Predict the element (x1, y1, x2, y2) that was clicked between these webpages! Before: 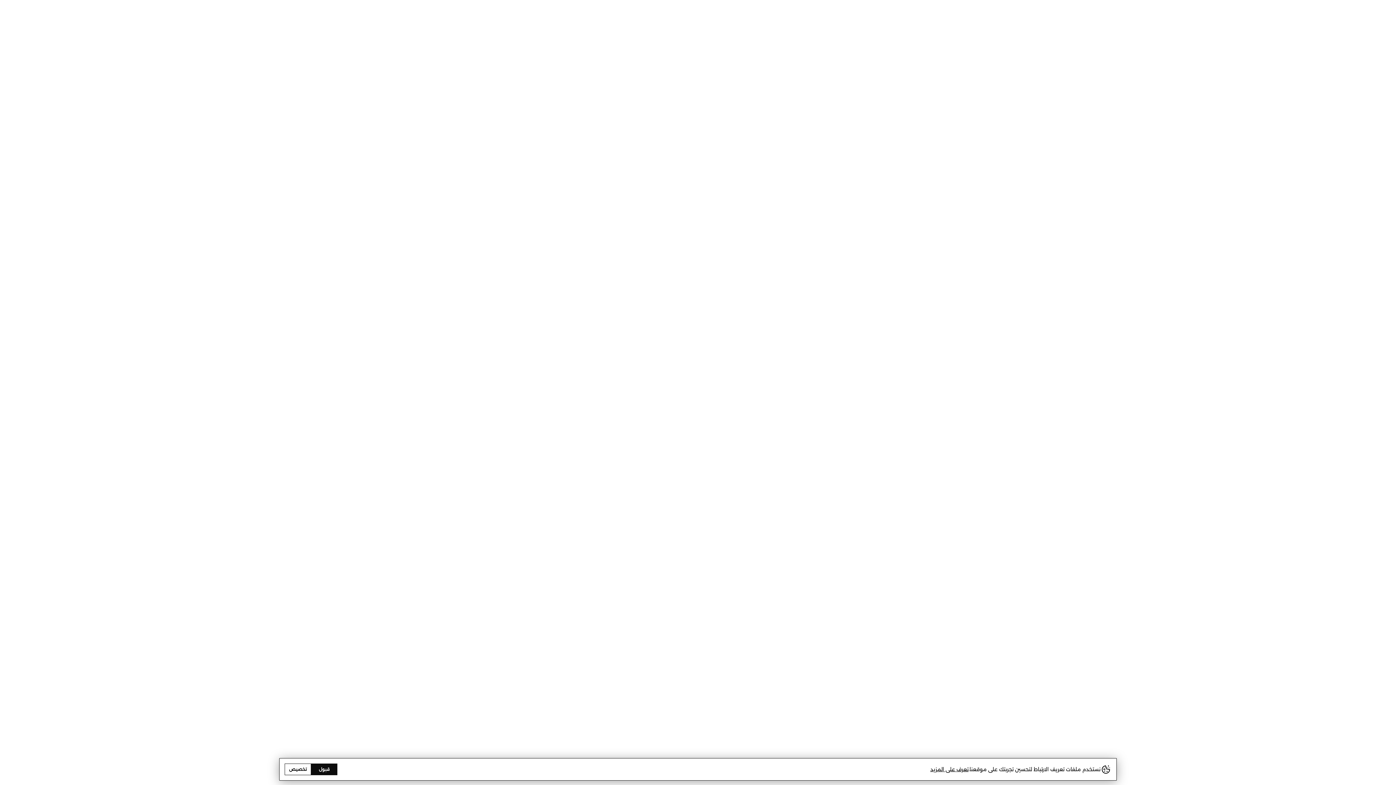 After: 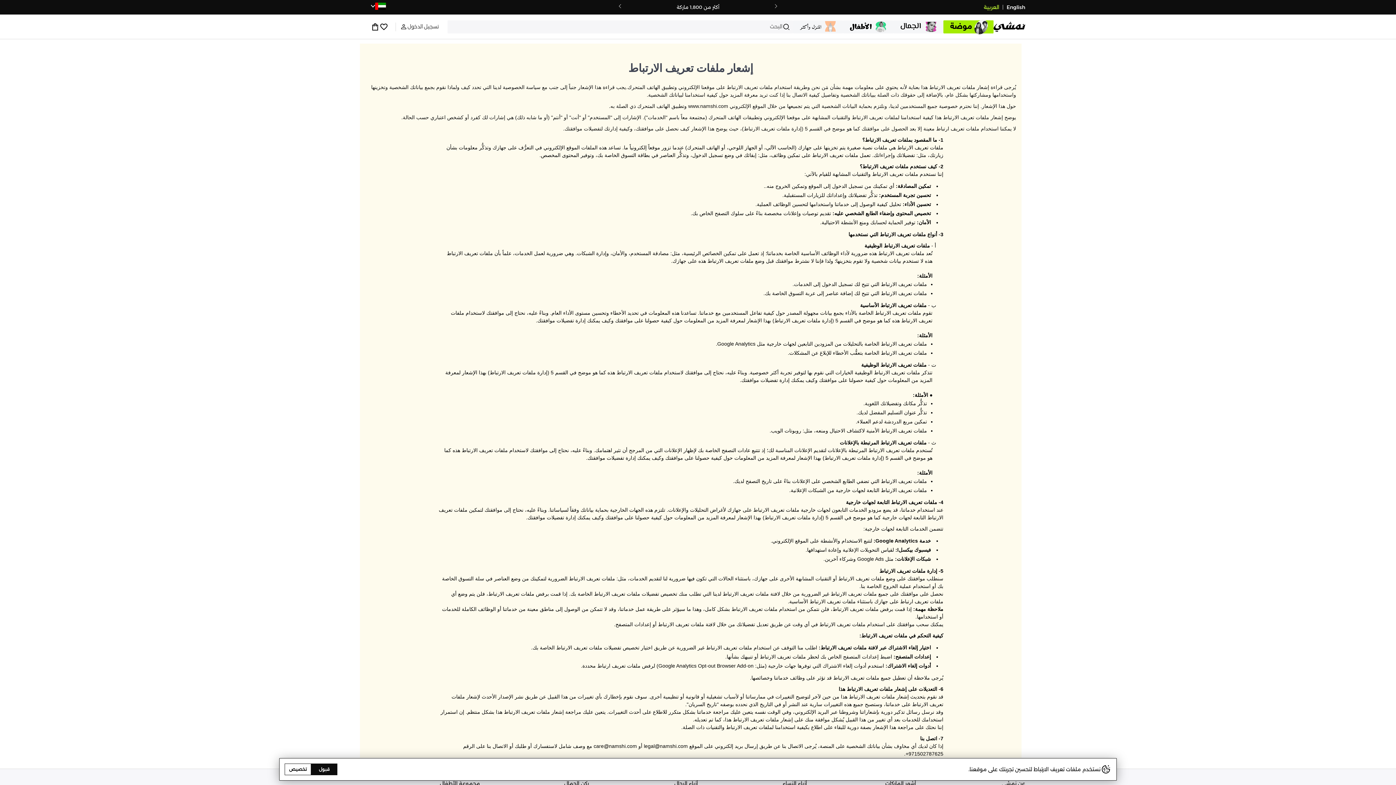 Action: bbox: (930, 764, 968, 775) label: تعرف على المزيد